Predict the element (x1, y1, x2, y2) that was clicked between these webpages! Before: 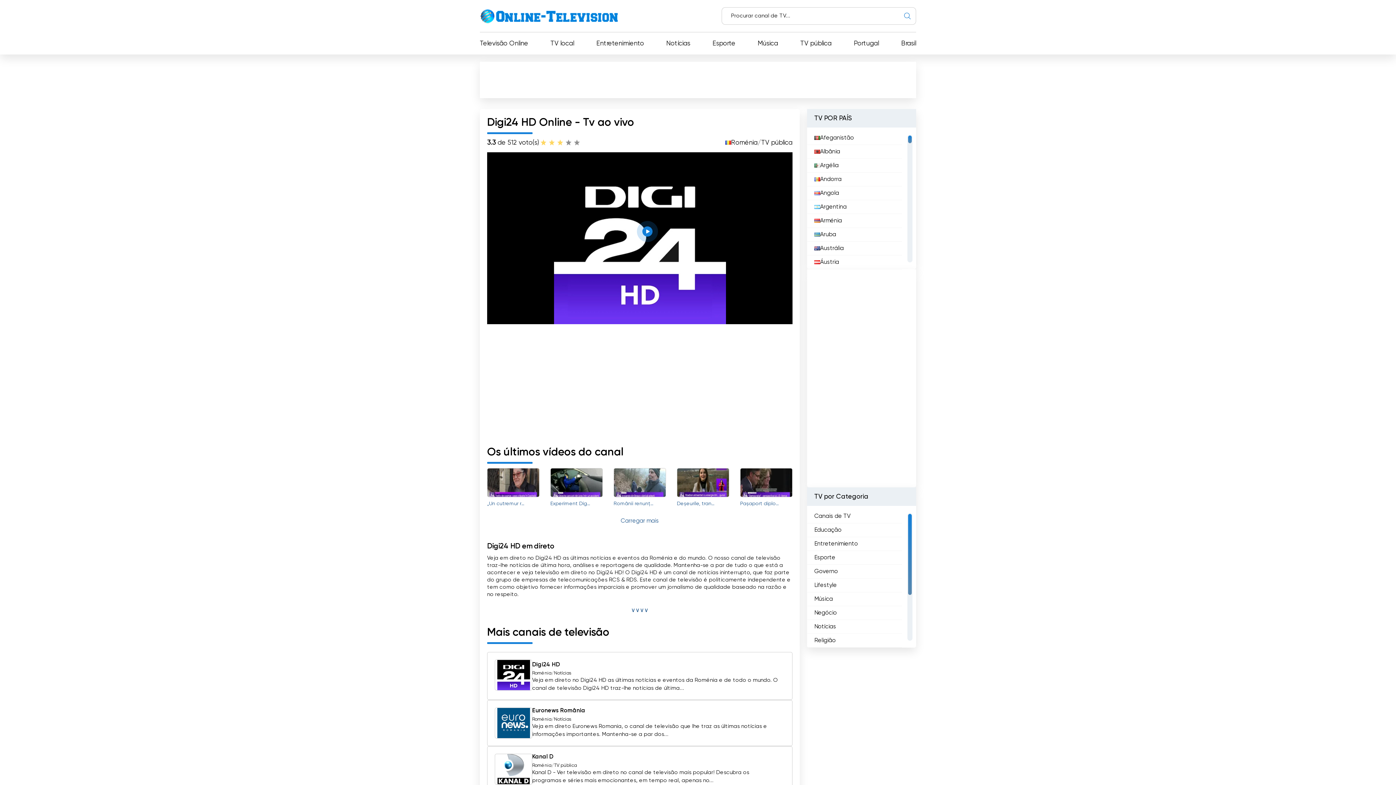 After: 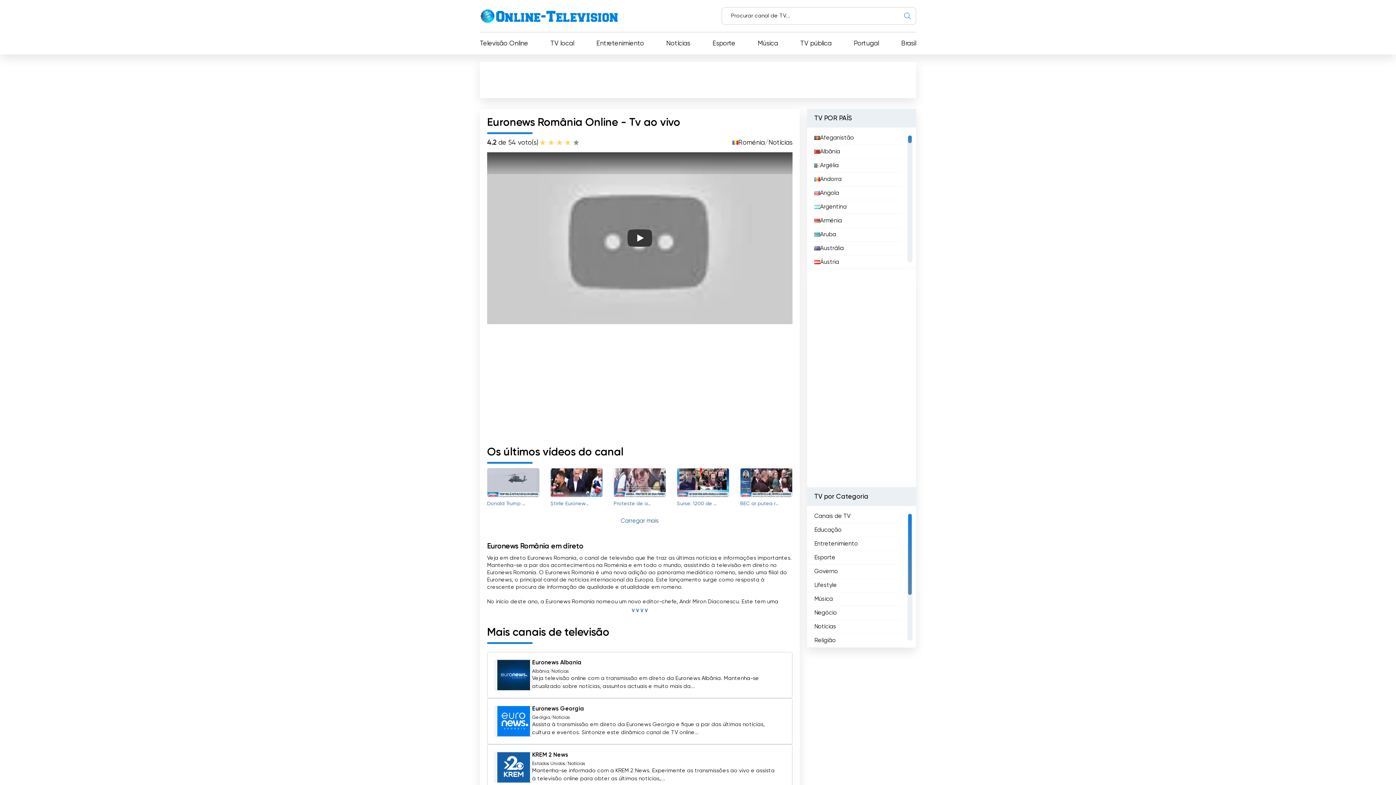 Action: bbox: (532, 708, 585, 714) label: Euronews România